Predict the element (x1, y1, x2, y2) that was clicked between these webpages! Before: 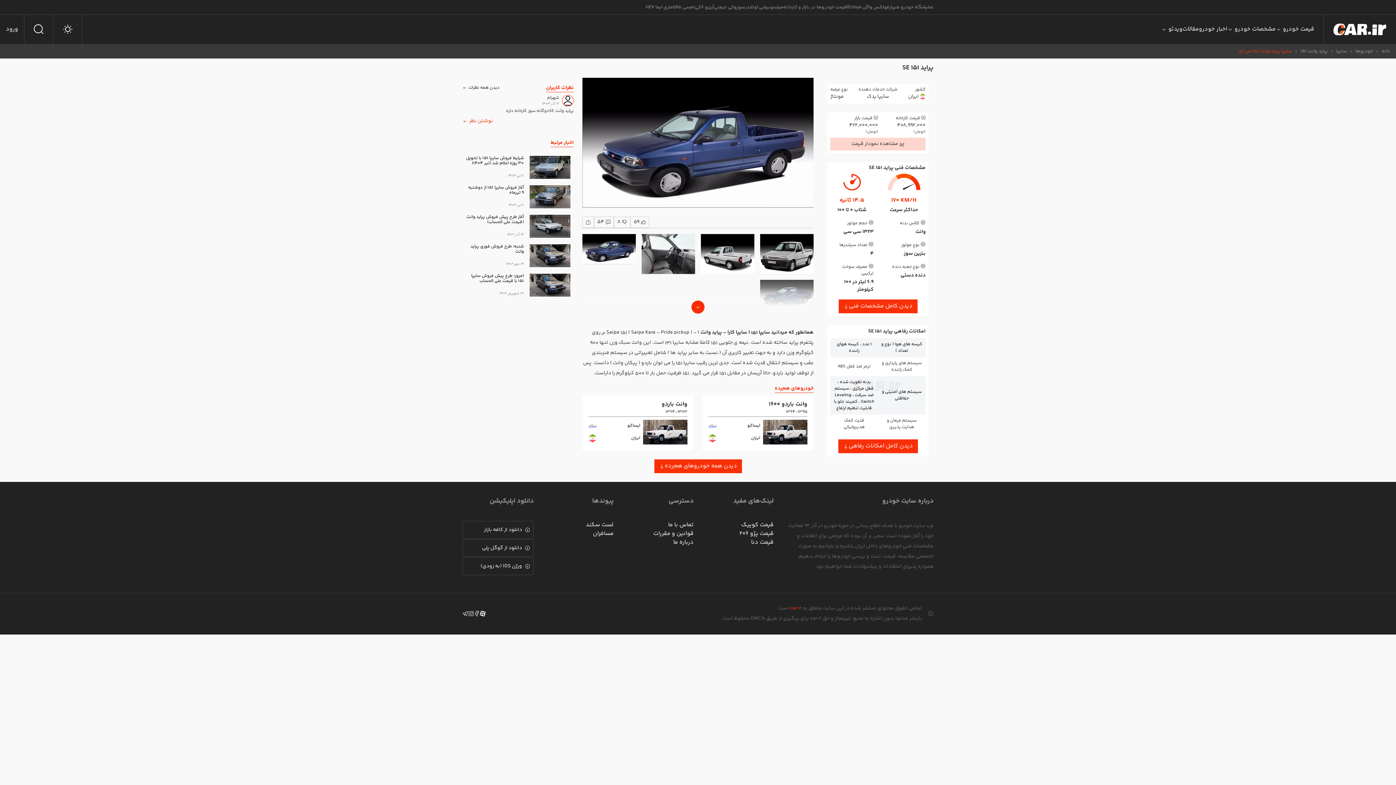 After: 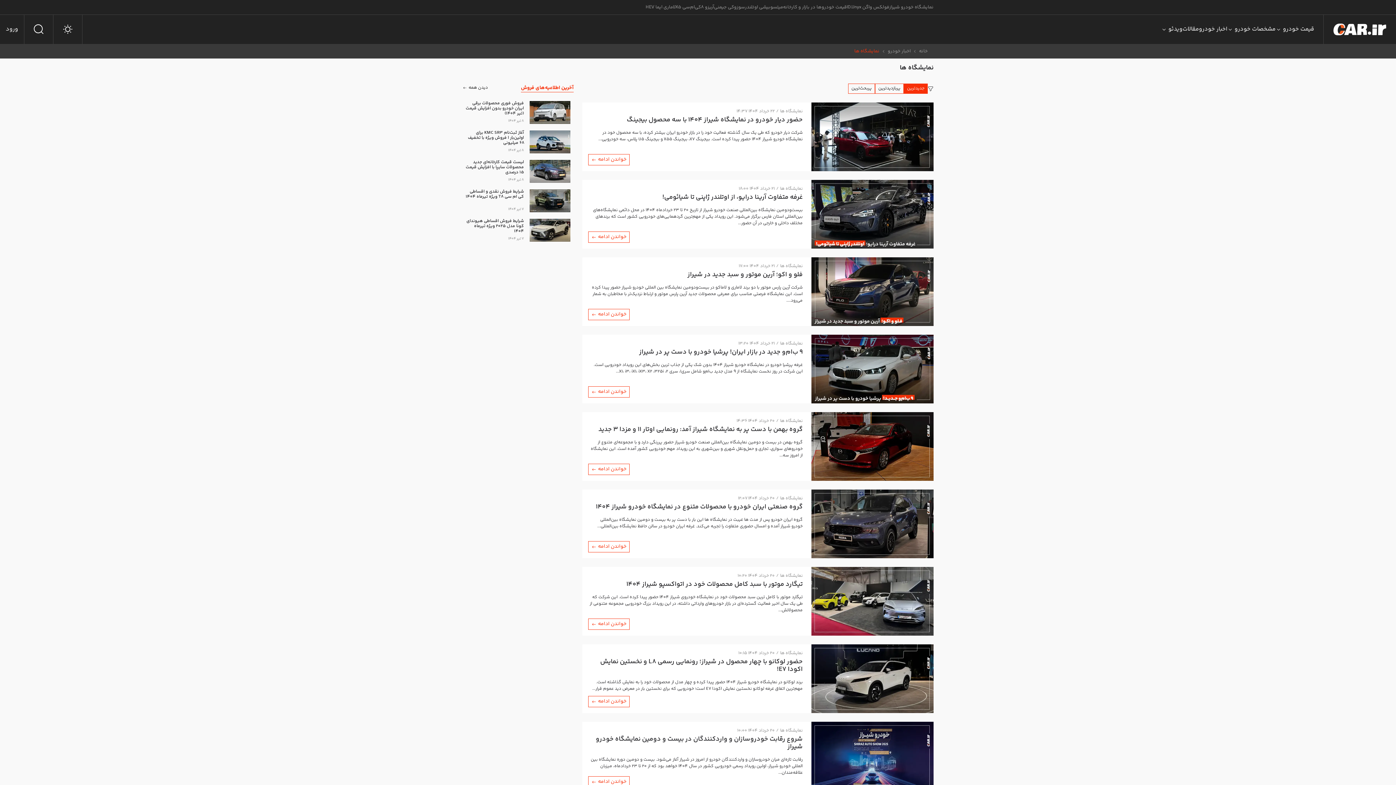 Action: label: نمایشگاه خودرو شیراز bbox: (889, 0, 933, 14)